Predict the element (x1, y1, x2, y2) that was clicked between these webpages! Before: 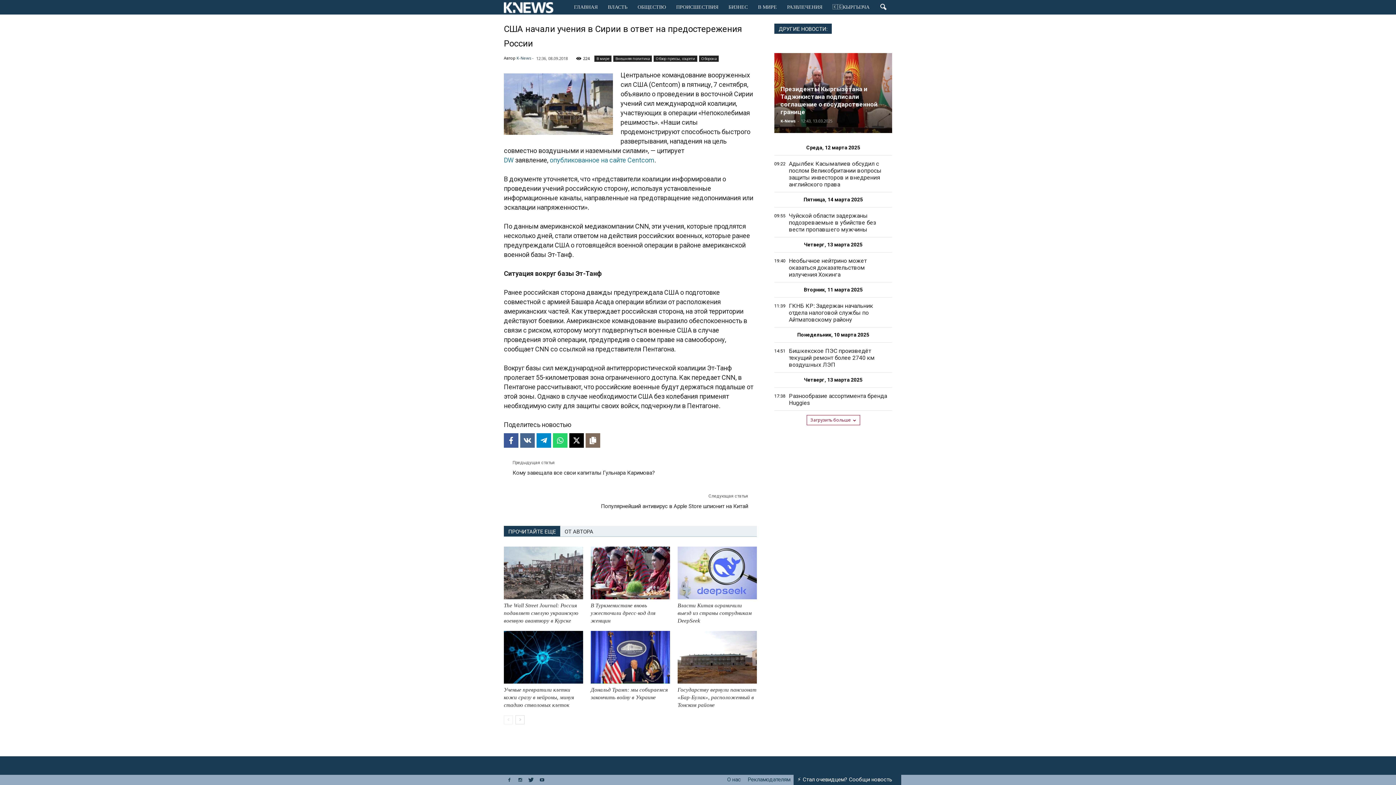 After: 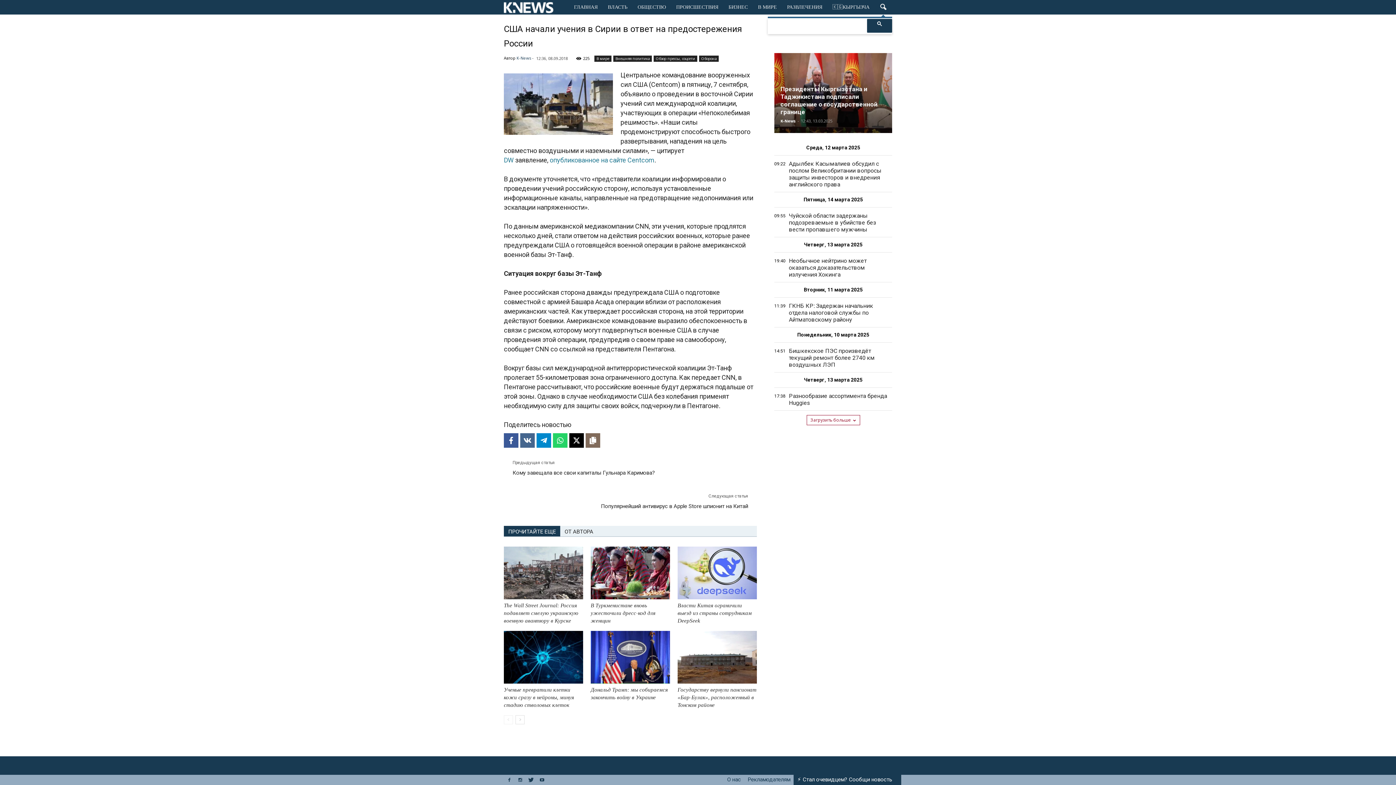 Action: bbox: (874, 0, 892, 17)